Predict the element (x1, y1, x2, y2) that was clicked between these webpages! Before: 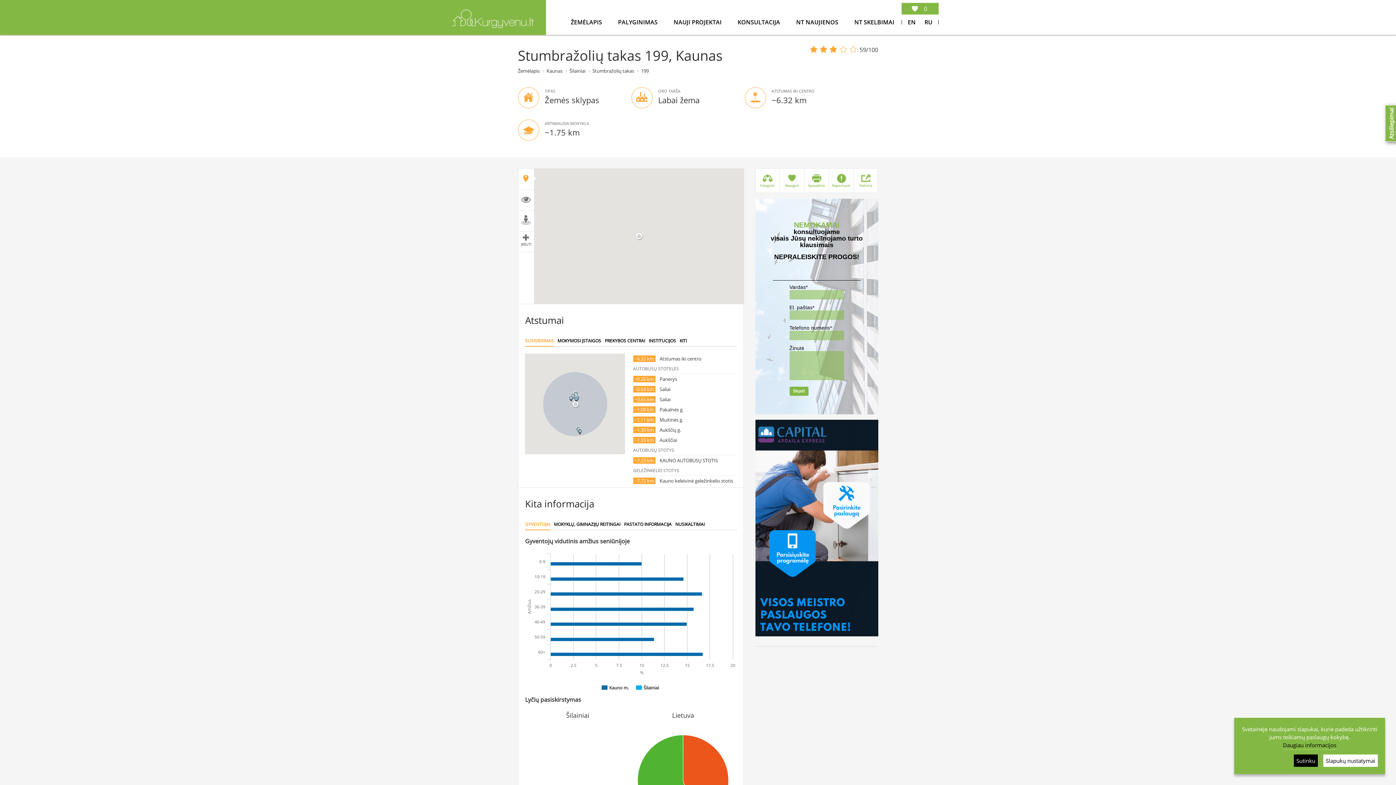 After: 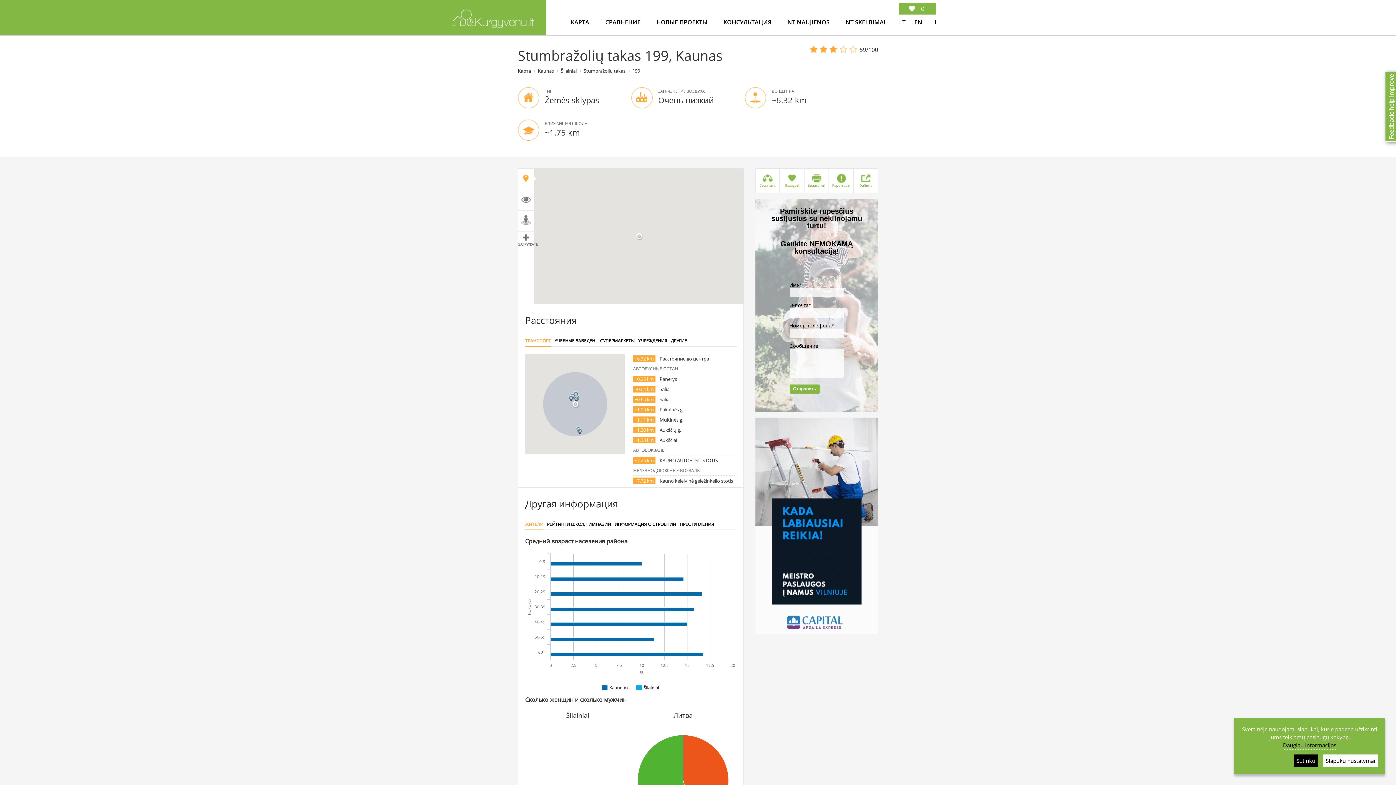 Action: bbox: (924, 18, 932, 26) label: RU